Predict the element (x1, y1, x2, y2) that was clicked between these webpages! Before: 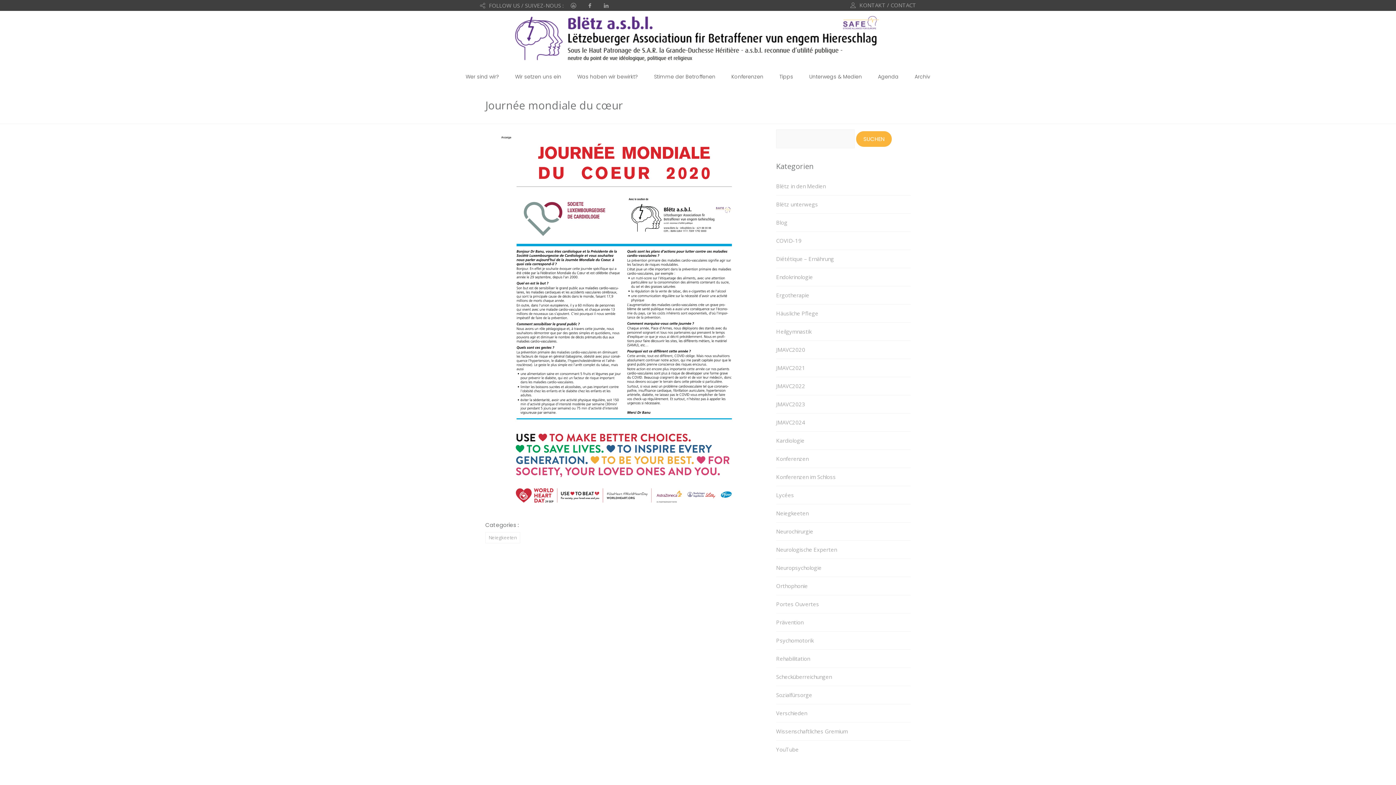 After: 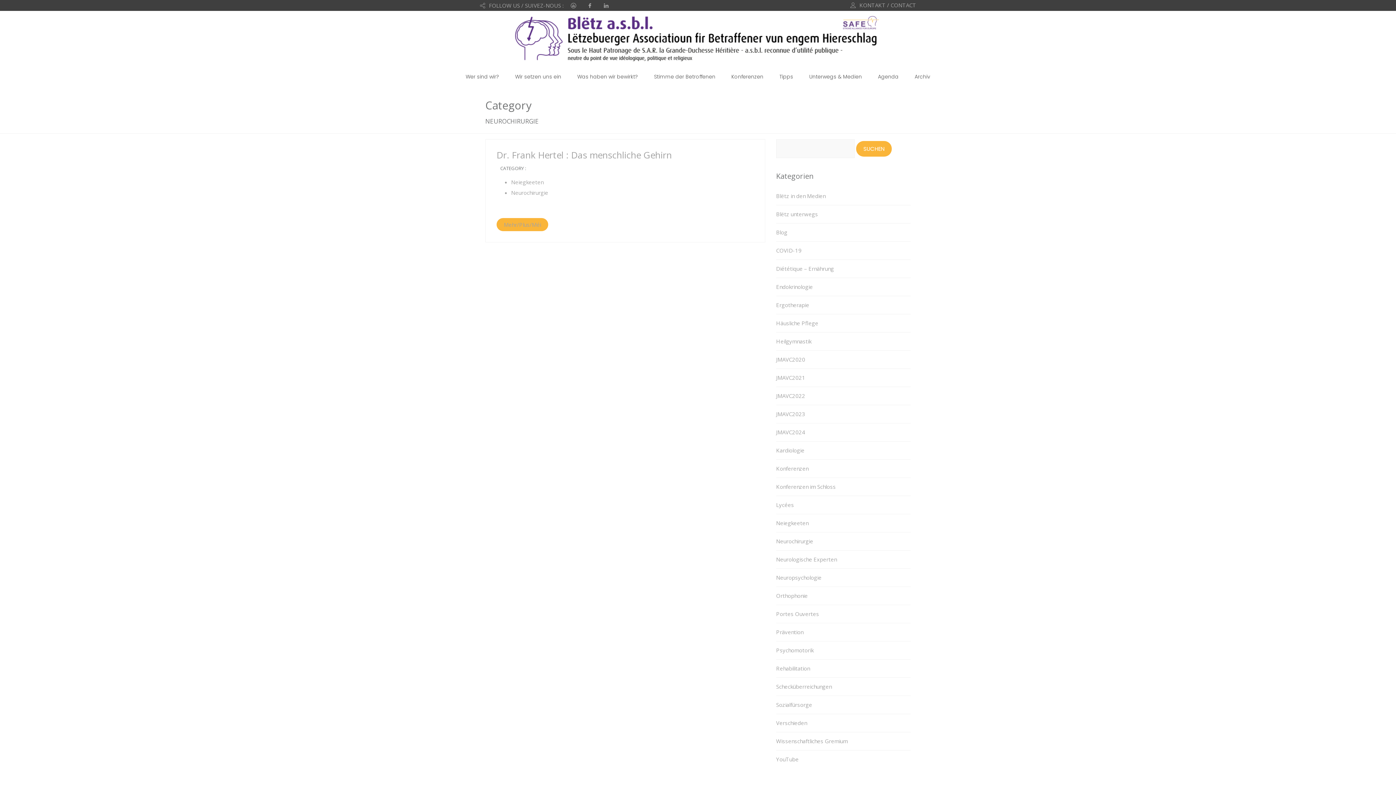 Action: label: Neurochirurgie bbox: (776, 528, 813, 535)